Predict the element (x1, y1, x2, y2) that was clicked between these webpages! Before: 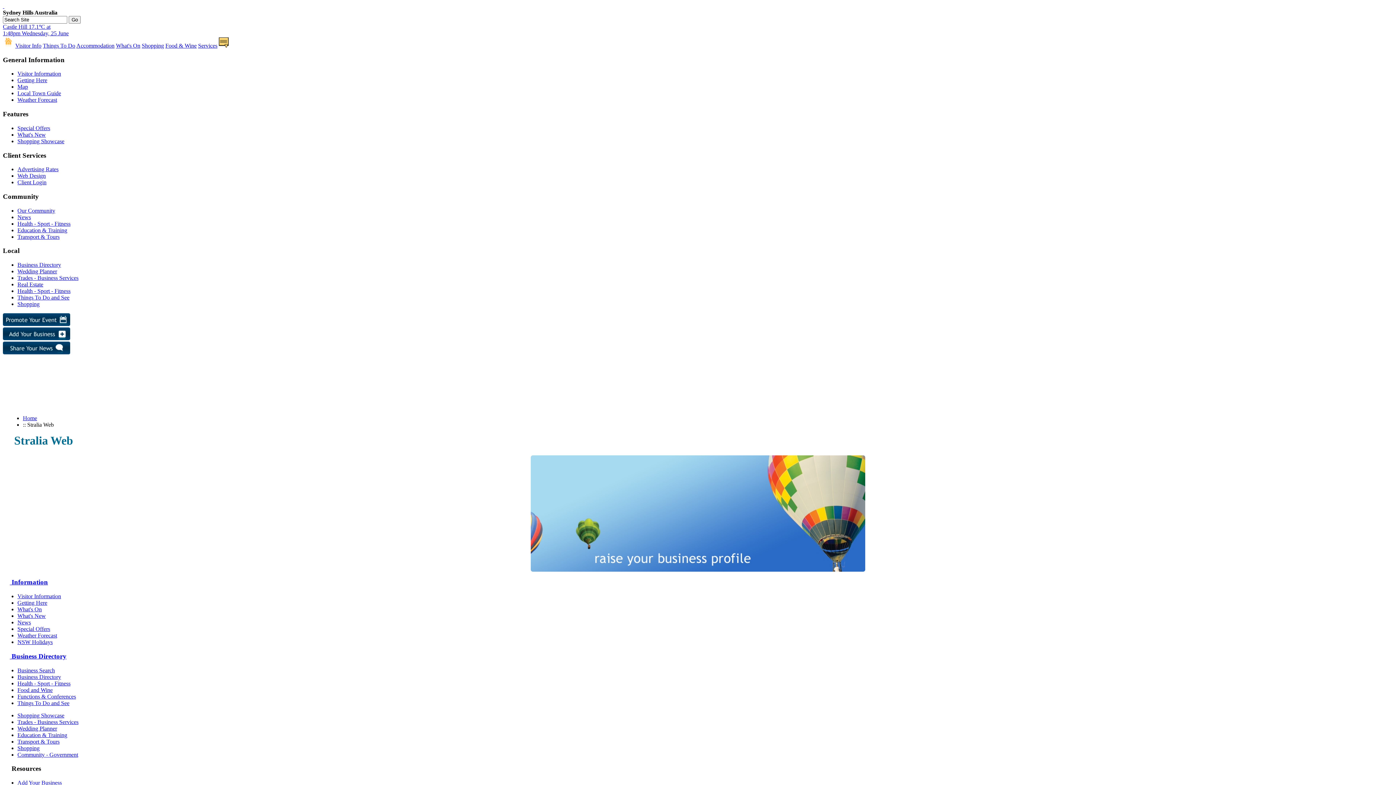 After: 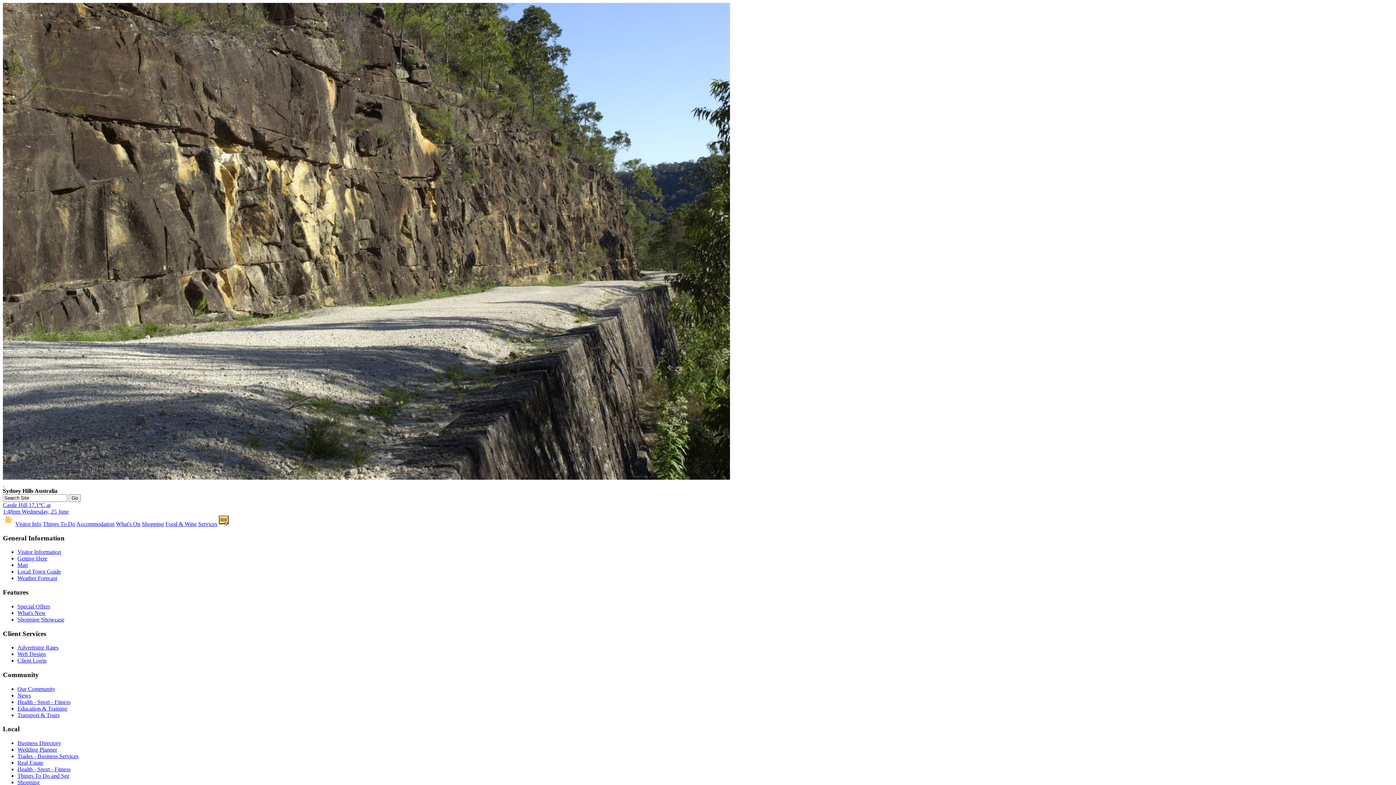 Action: bbox: (2, 652, 66, 660) label:  Business Directory